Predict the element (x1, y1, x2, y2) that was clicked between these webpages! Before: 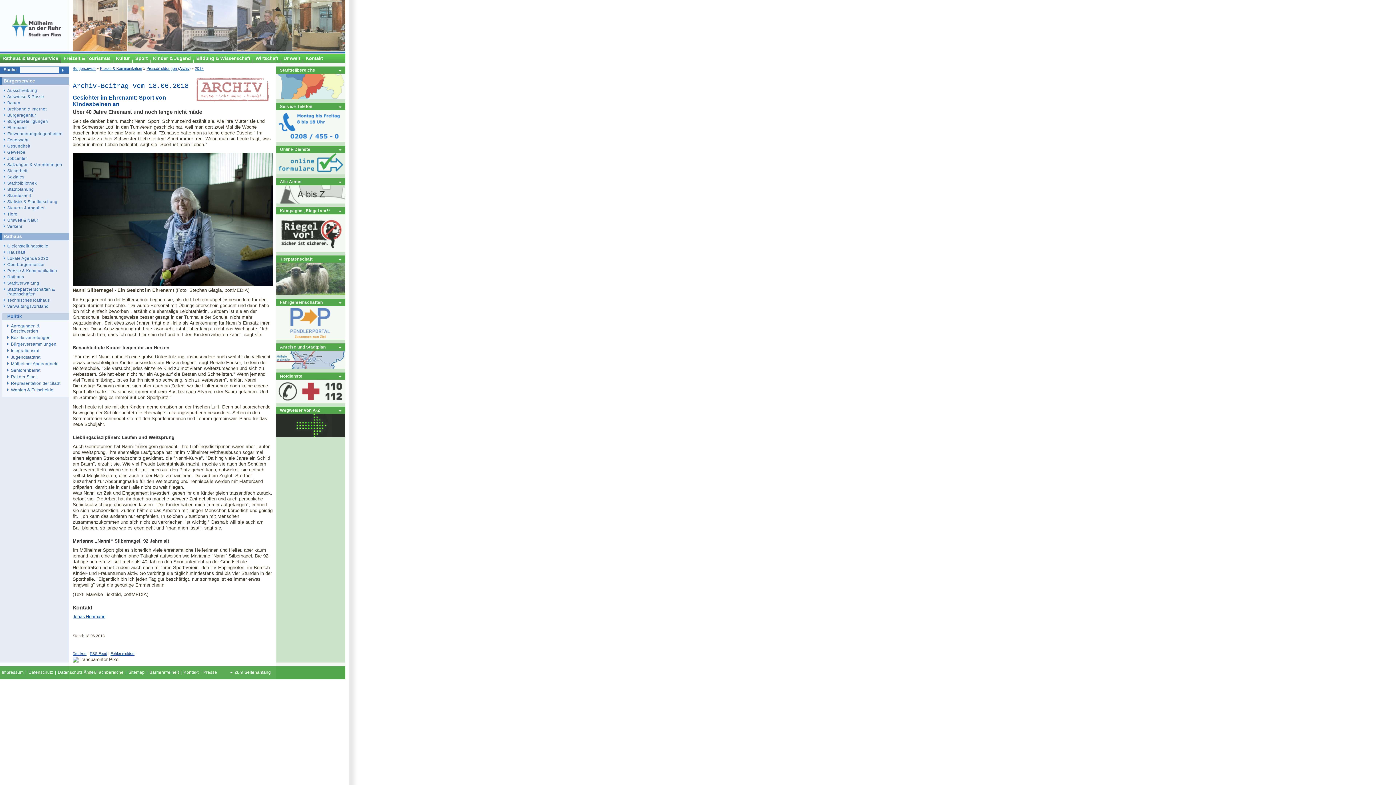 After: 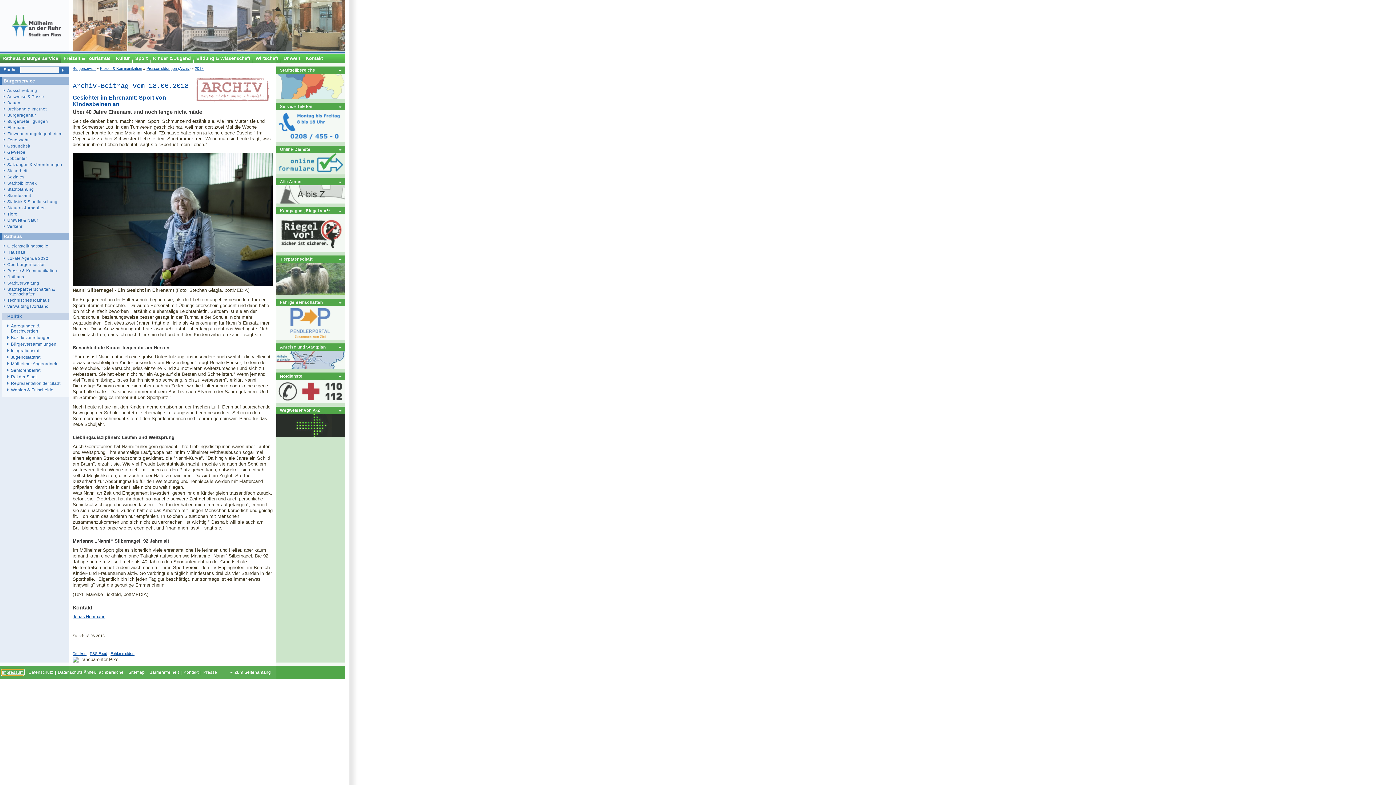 Action: bbox: (1, 670, 23, 675) label: Impressum